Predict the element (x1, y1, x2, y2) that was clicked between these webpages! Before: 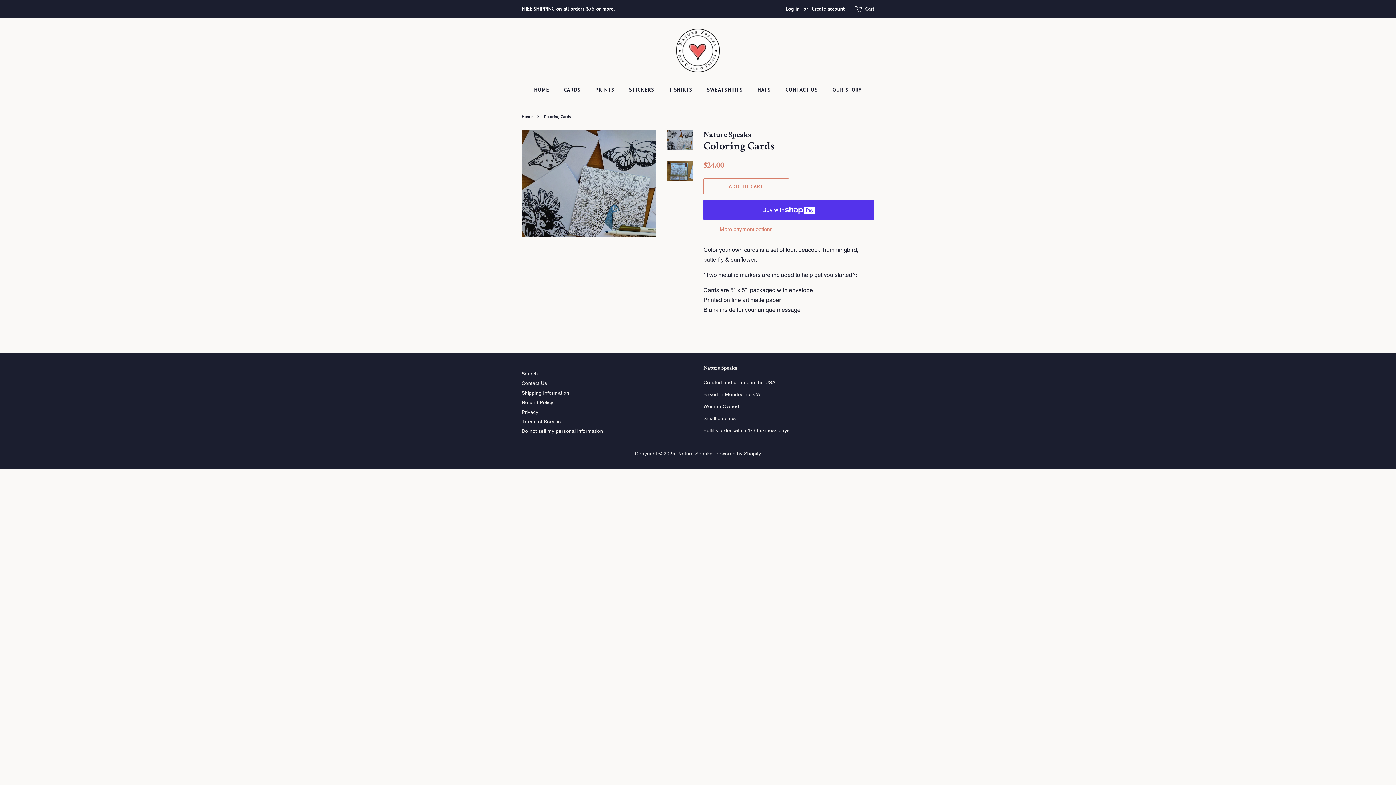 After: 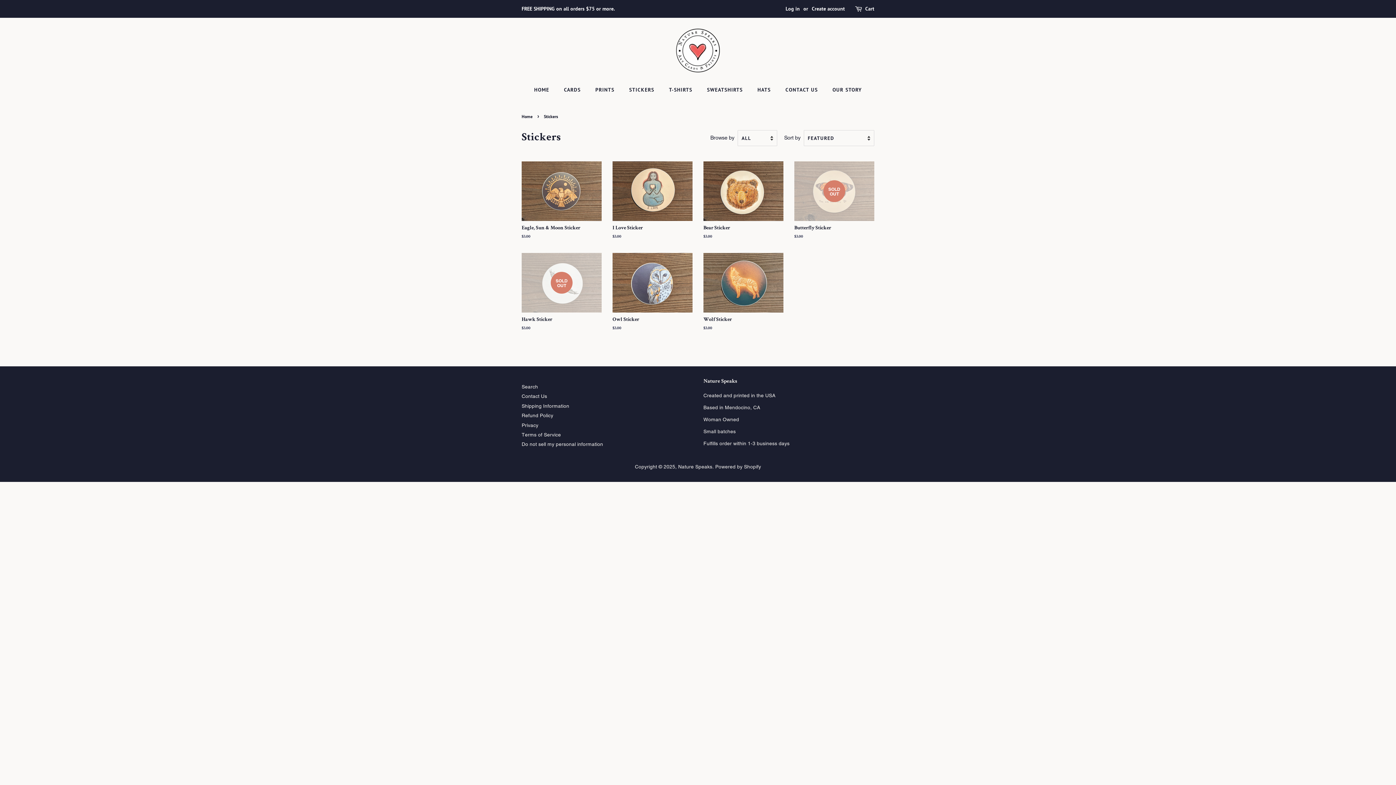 Action: label: STICKERS bbox: (623, 83, 661, 96)